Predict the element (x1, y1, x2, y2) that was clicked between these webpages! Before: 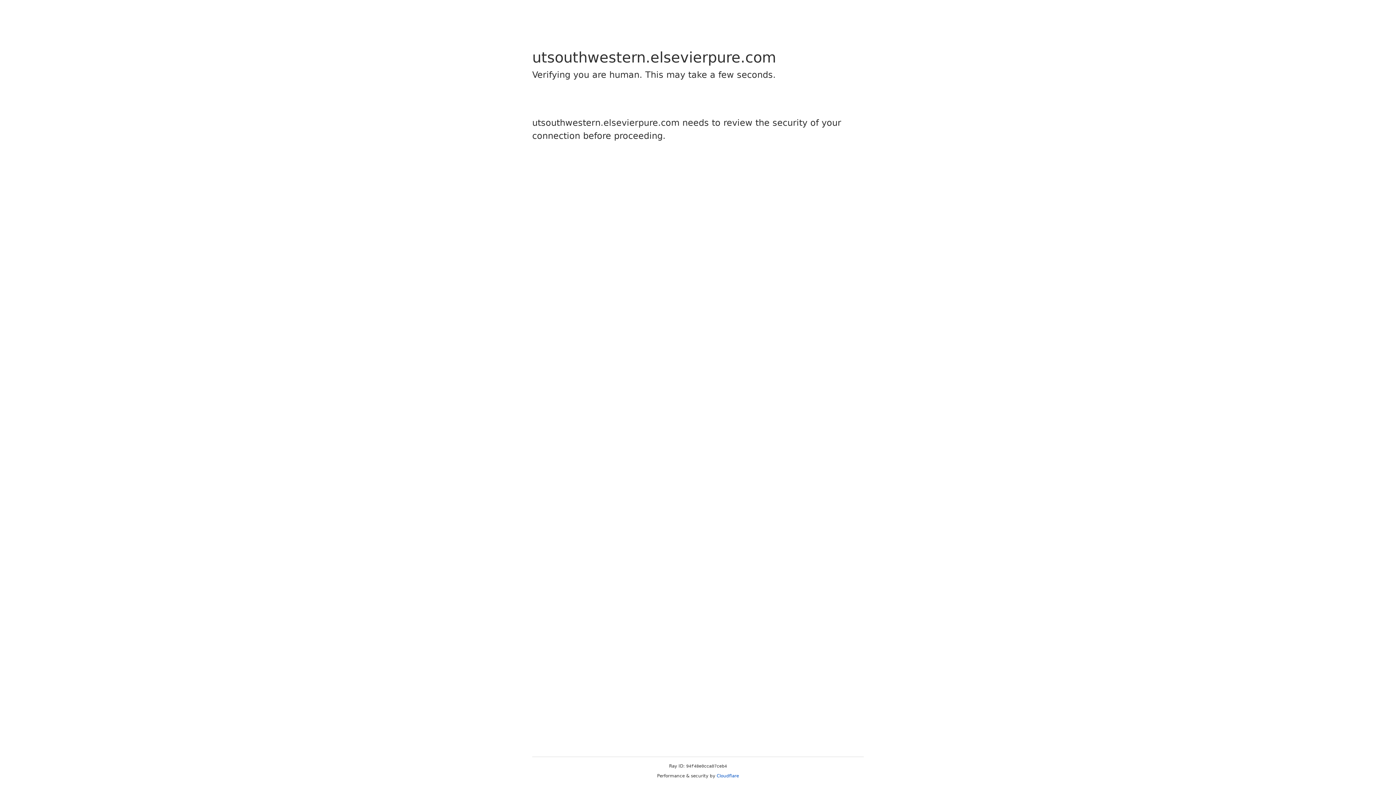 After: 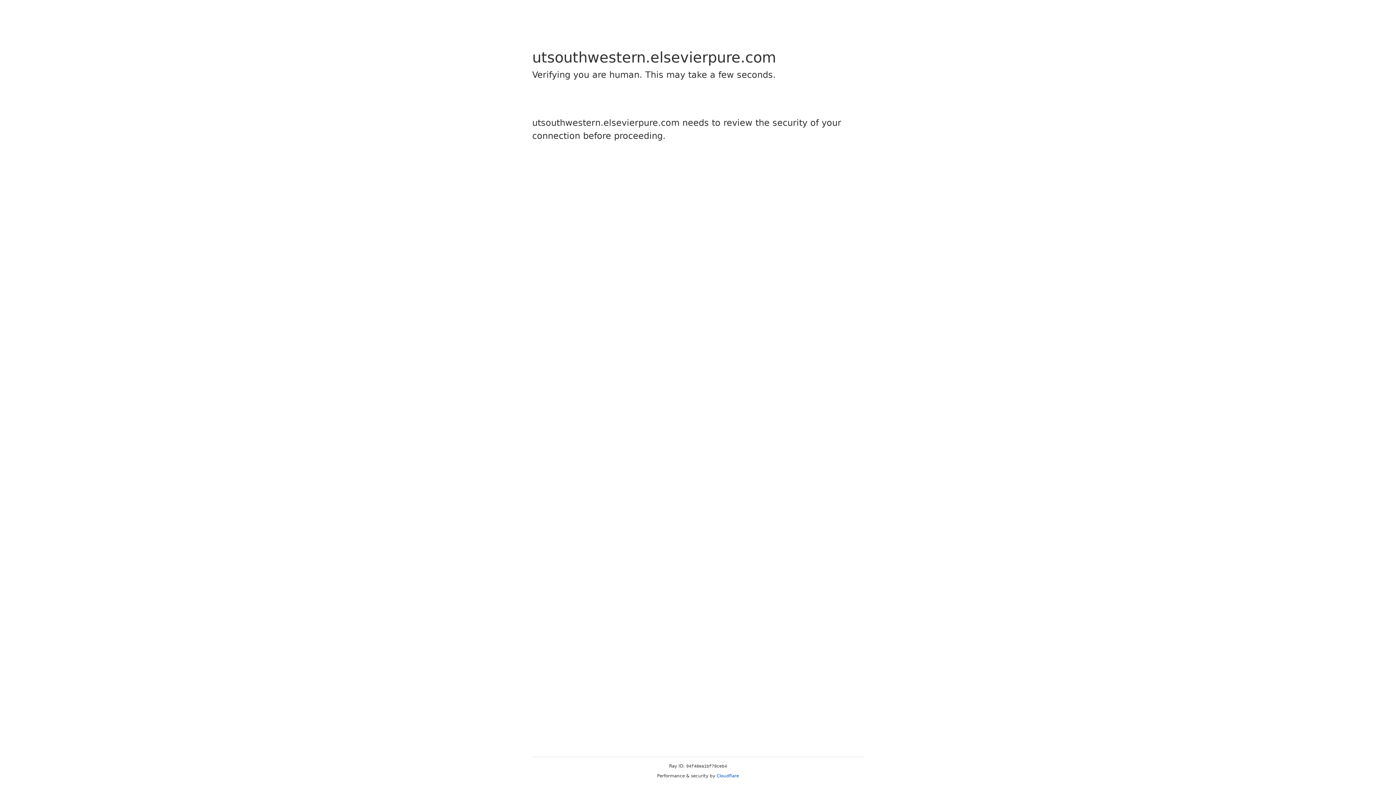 Action: label: Cloudflare bbox: (716, 773, 739, 778)